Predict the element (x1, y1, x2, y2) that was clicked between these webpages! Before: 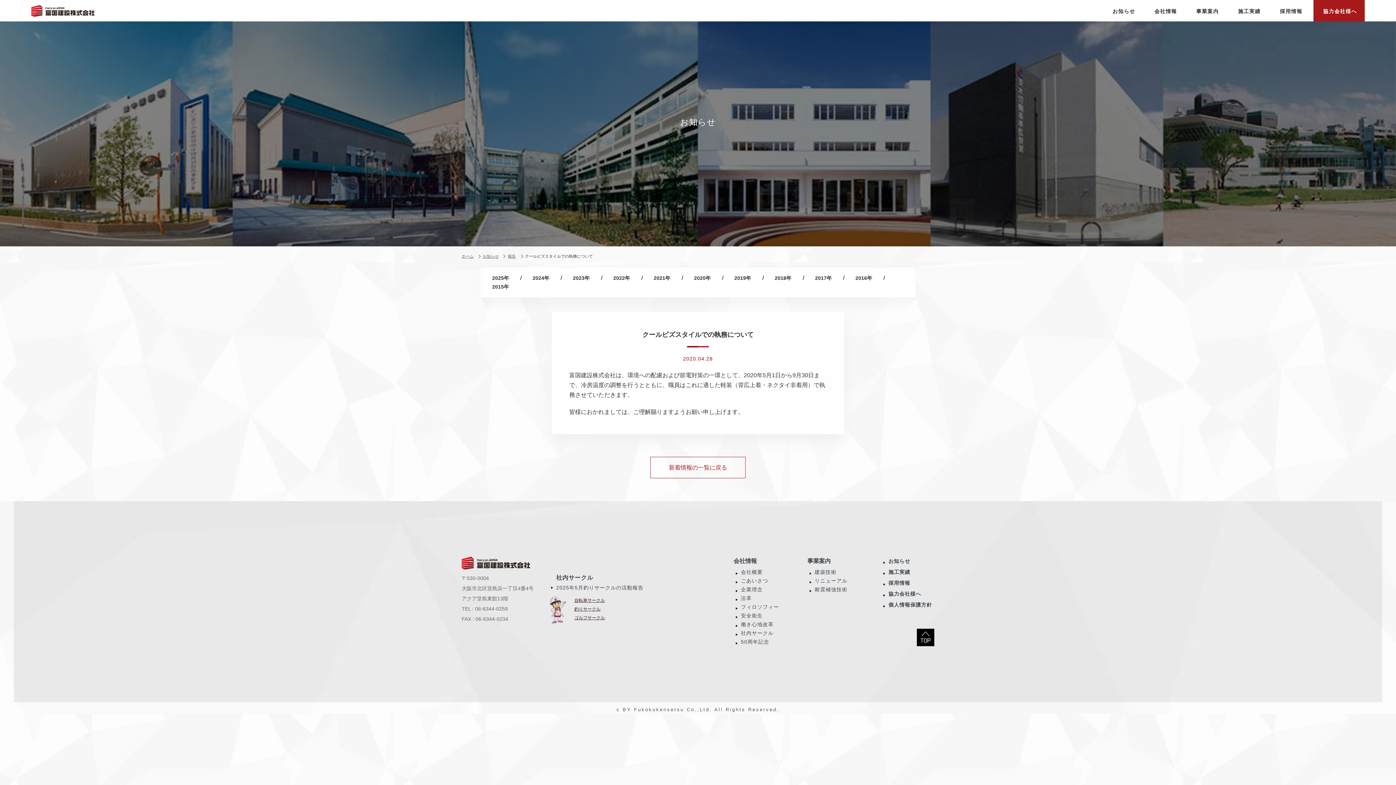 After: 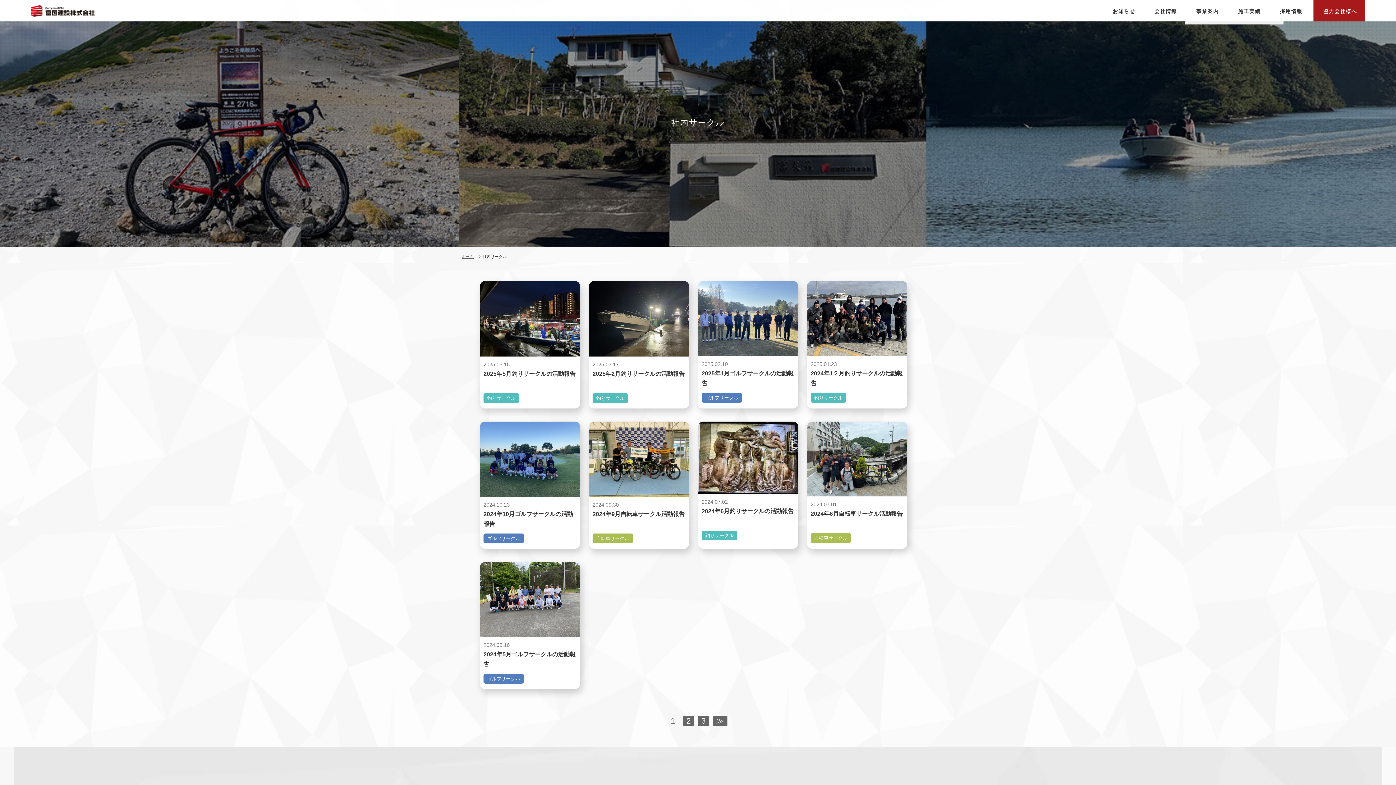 Action: bbox: (556, 575, 593, 581) label: 社内サークル